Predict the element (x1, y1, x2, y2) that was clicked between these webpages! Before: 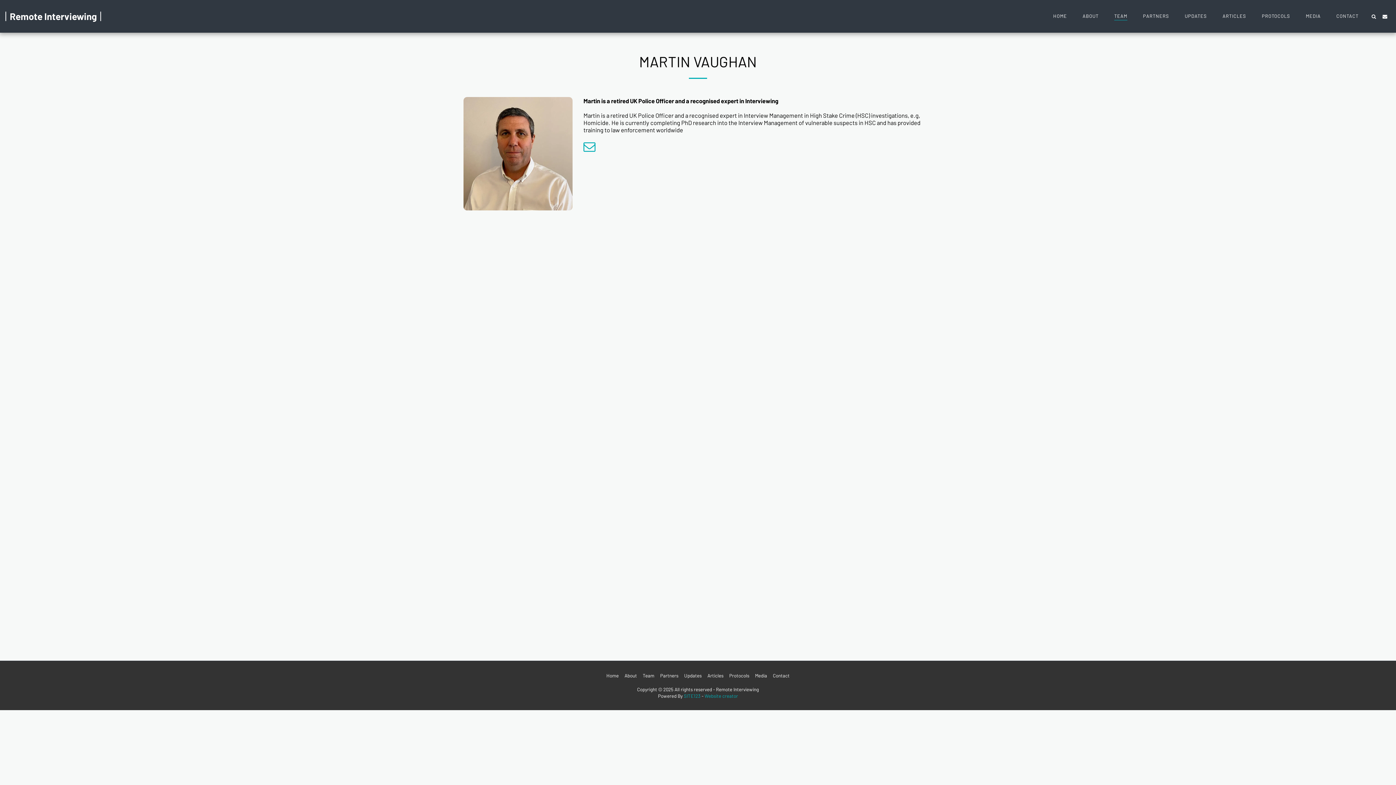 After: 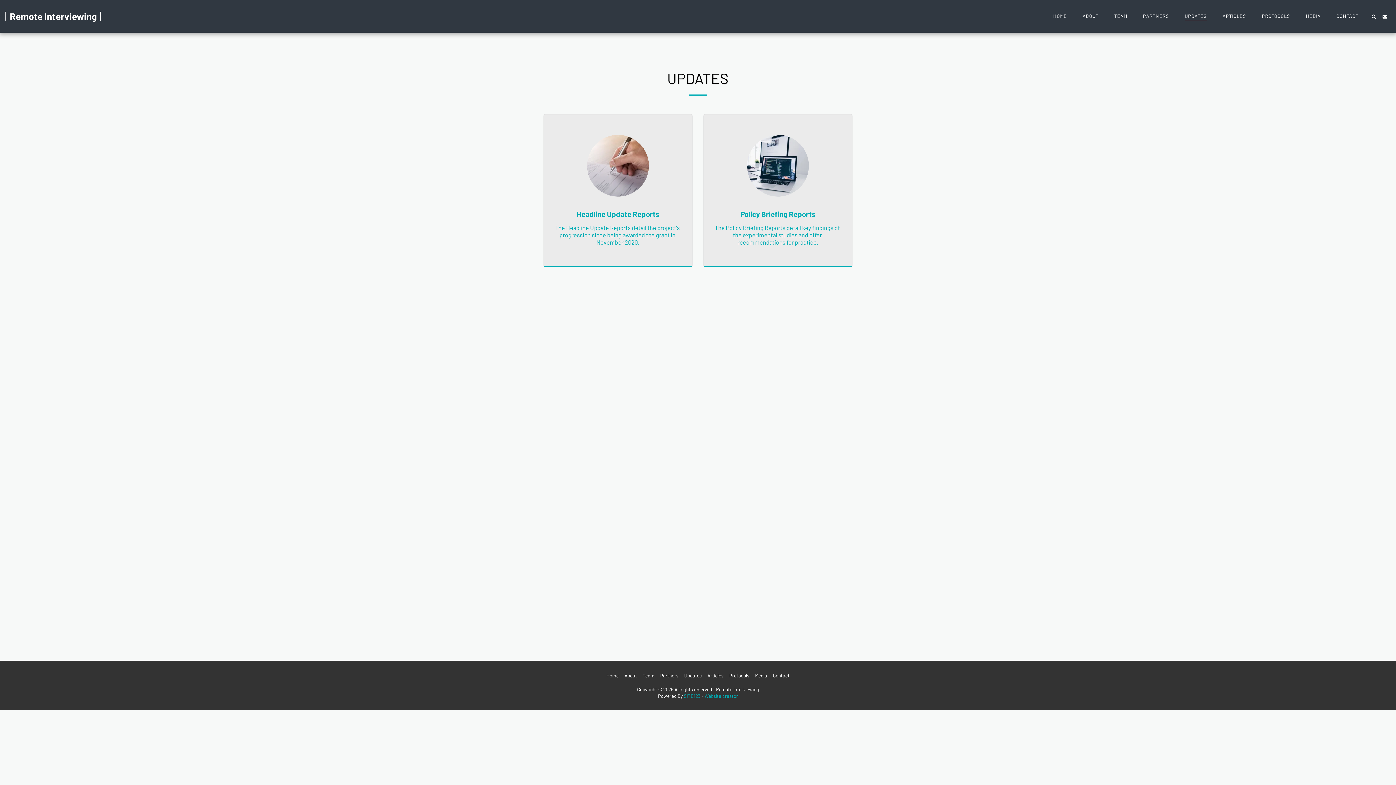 Action: bbox: (684, 672, 701, 679) label: Updates